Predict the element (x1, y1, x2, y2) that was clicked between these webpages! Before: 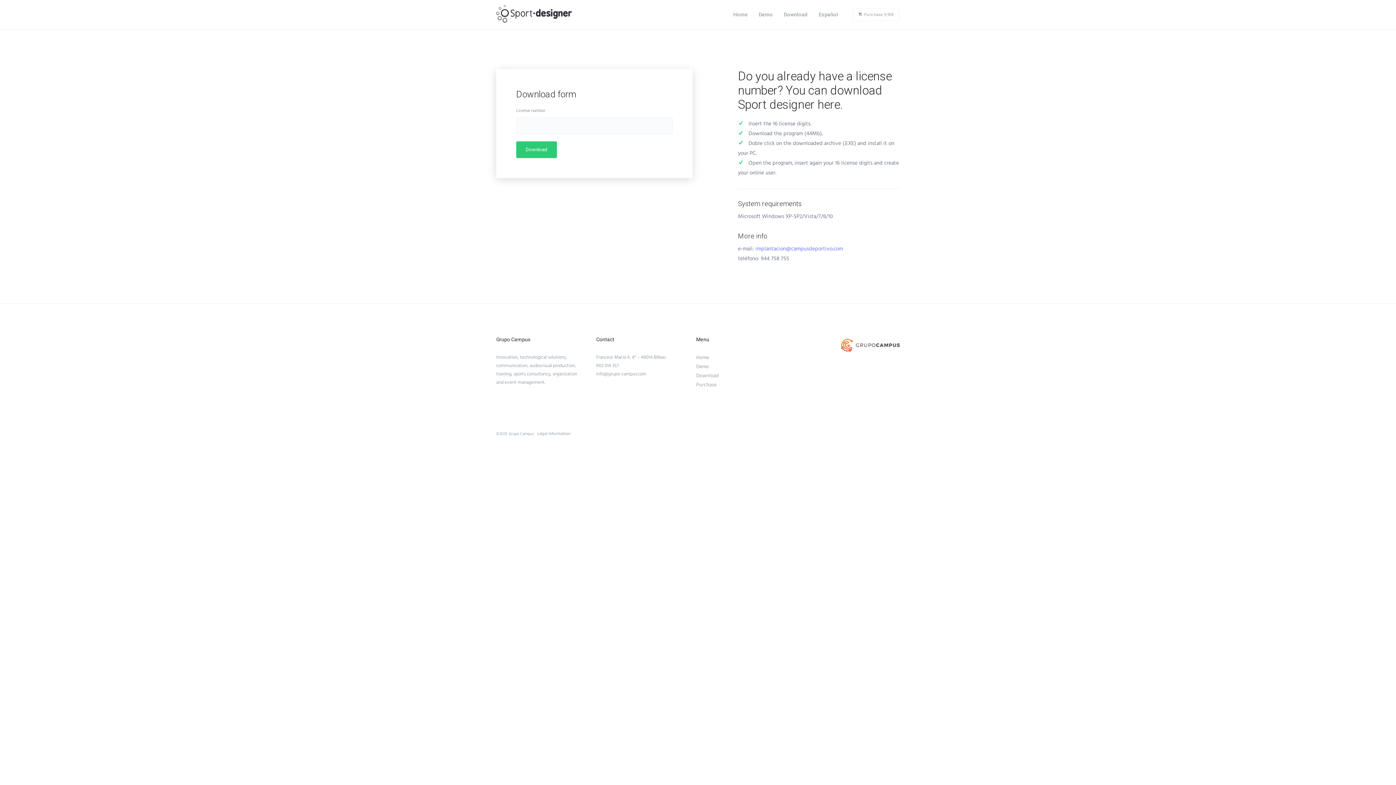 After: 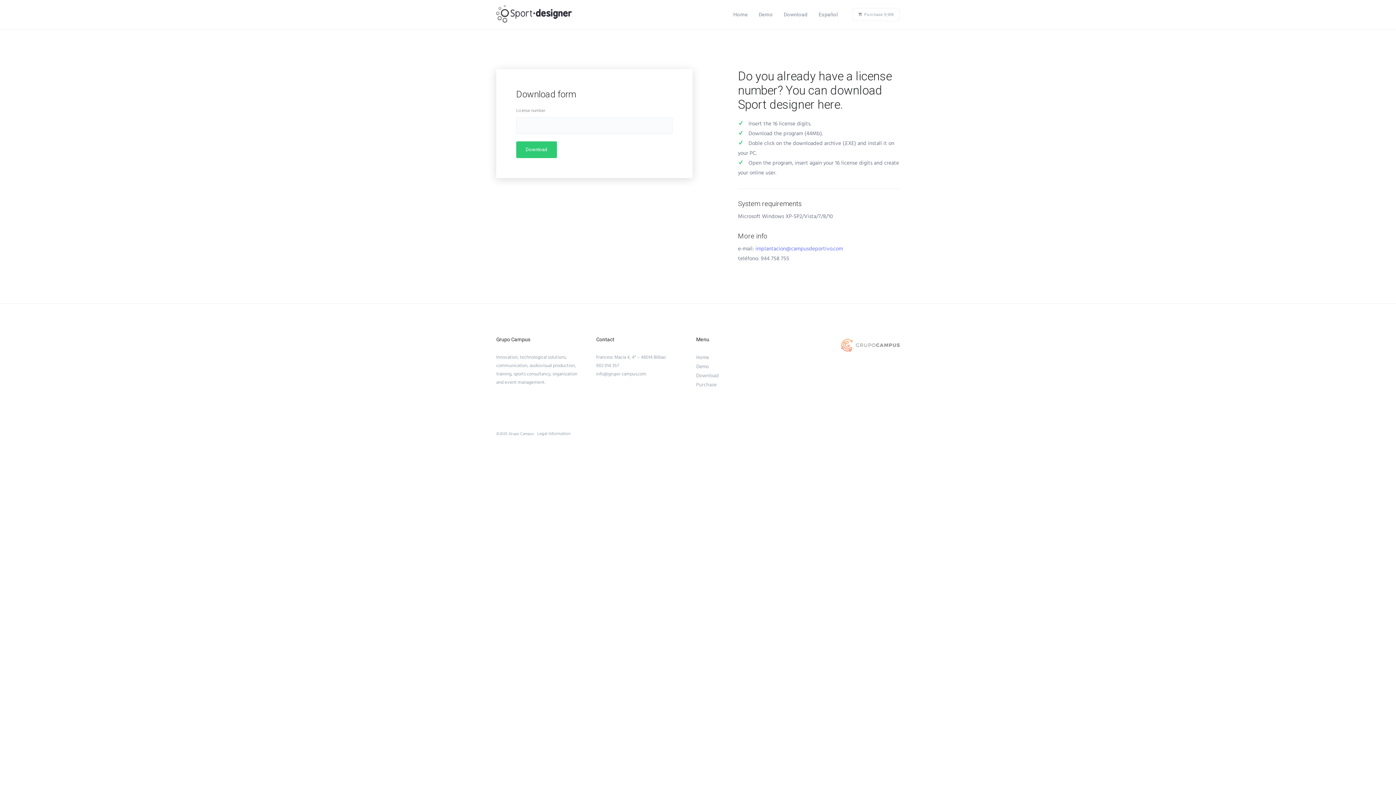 Action: bbox: (841, 341, 900, 348)